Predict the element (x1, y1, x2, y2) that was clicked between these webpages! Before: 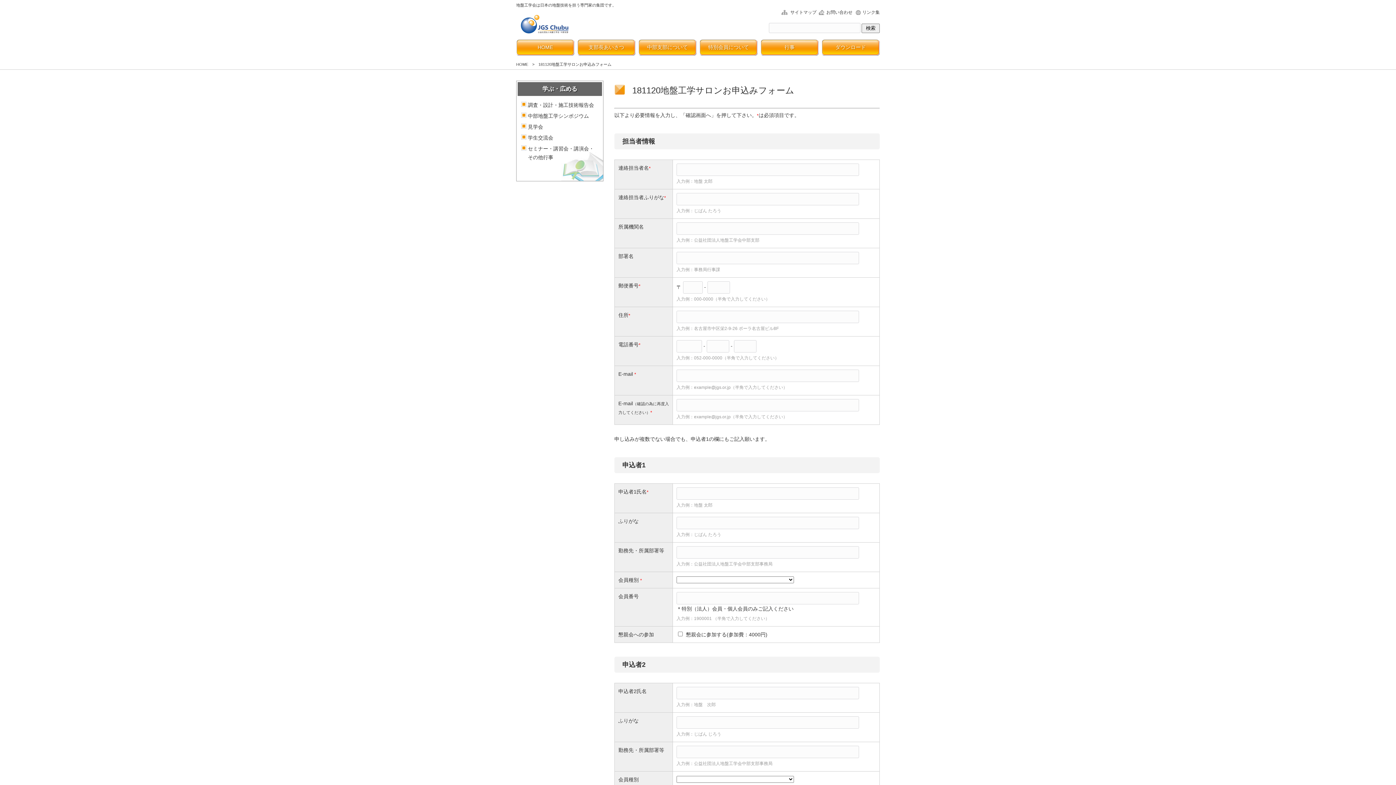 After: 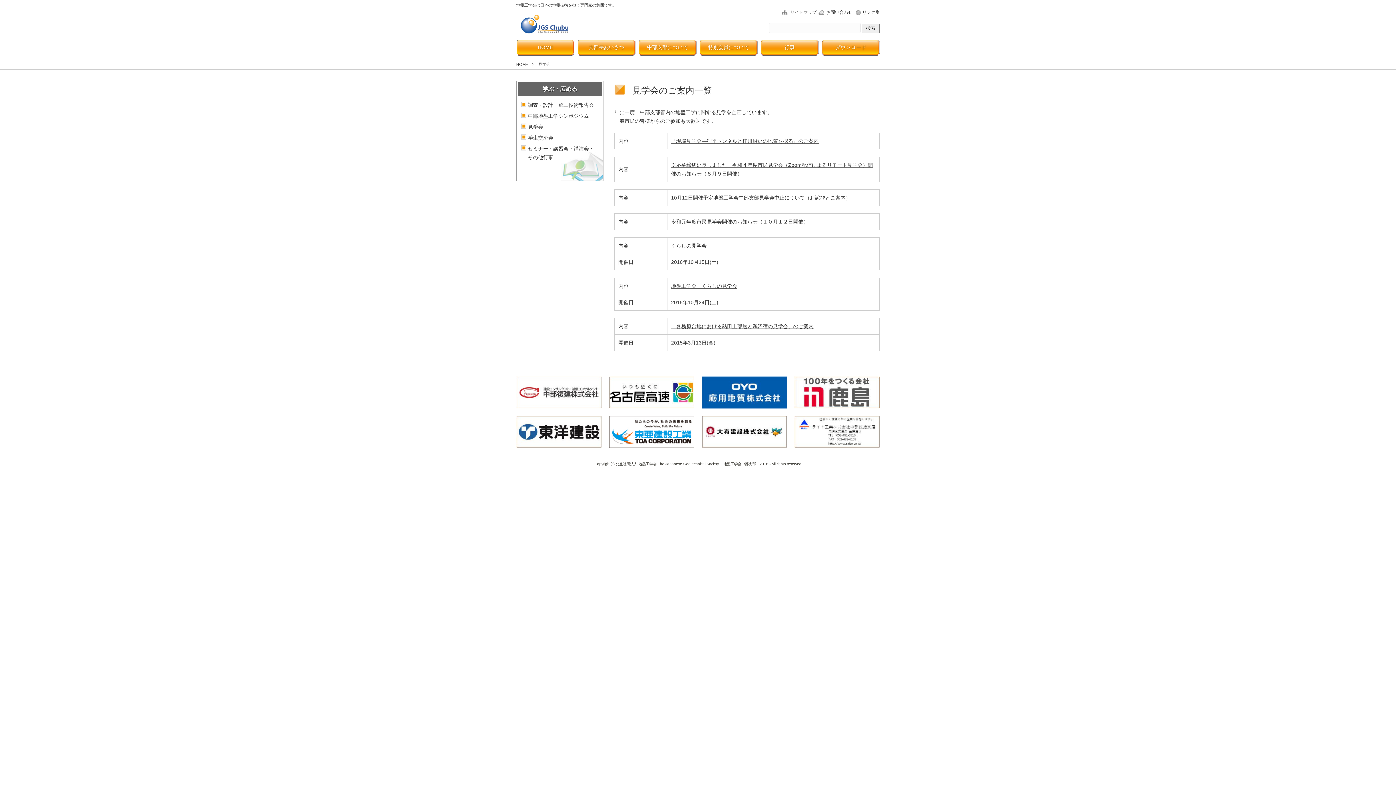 Action: bbox: (521, 121, 598, 132) label: 見学会